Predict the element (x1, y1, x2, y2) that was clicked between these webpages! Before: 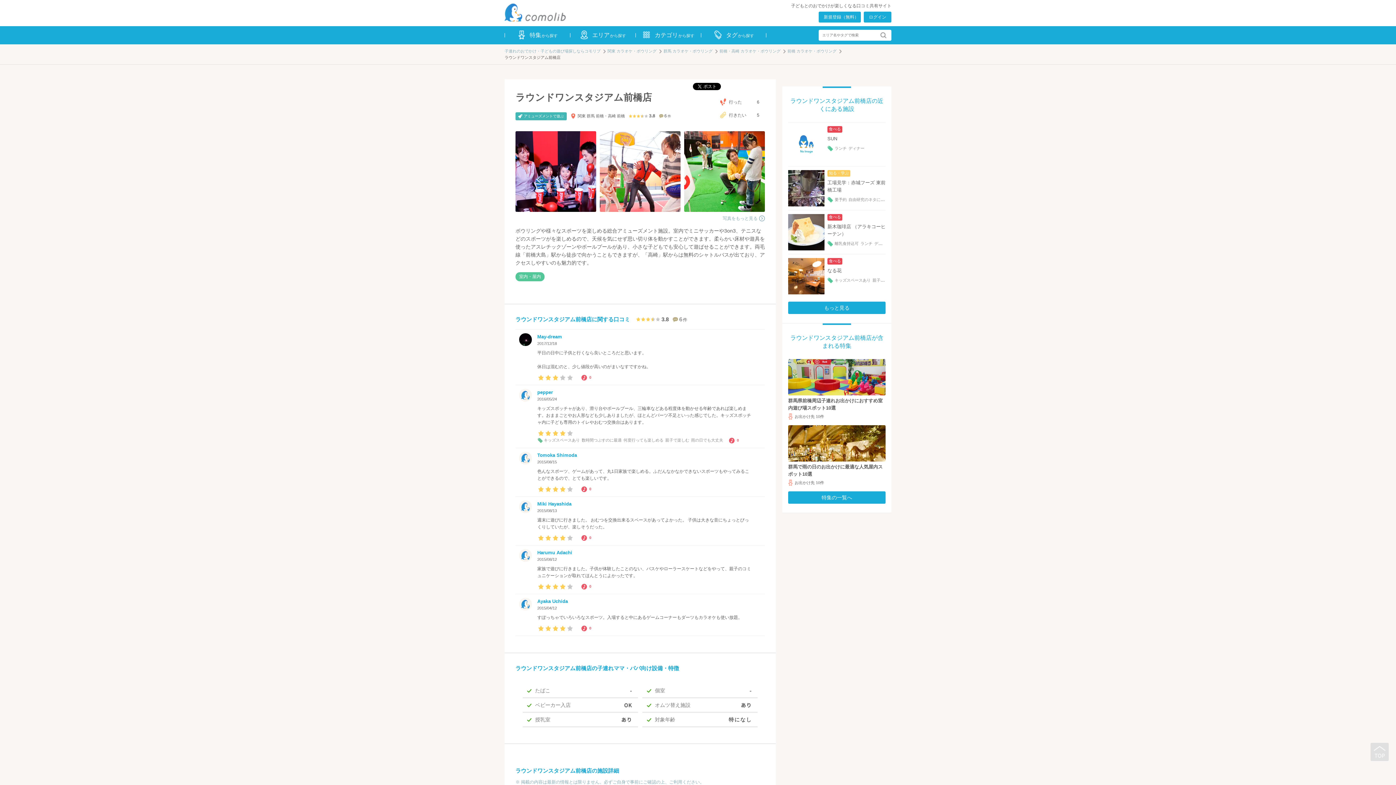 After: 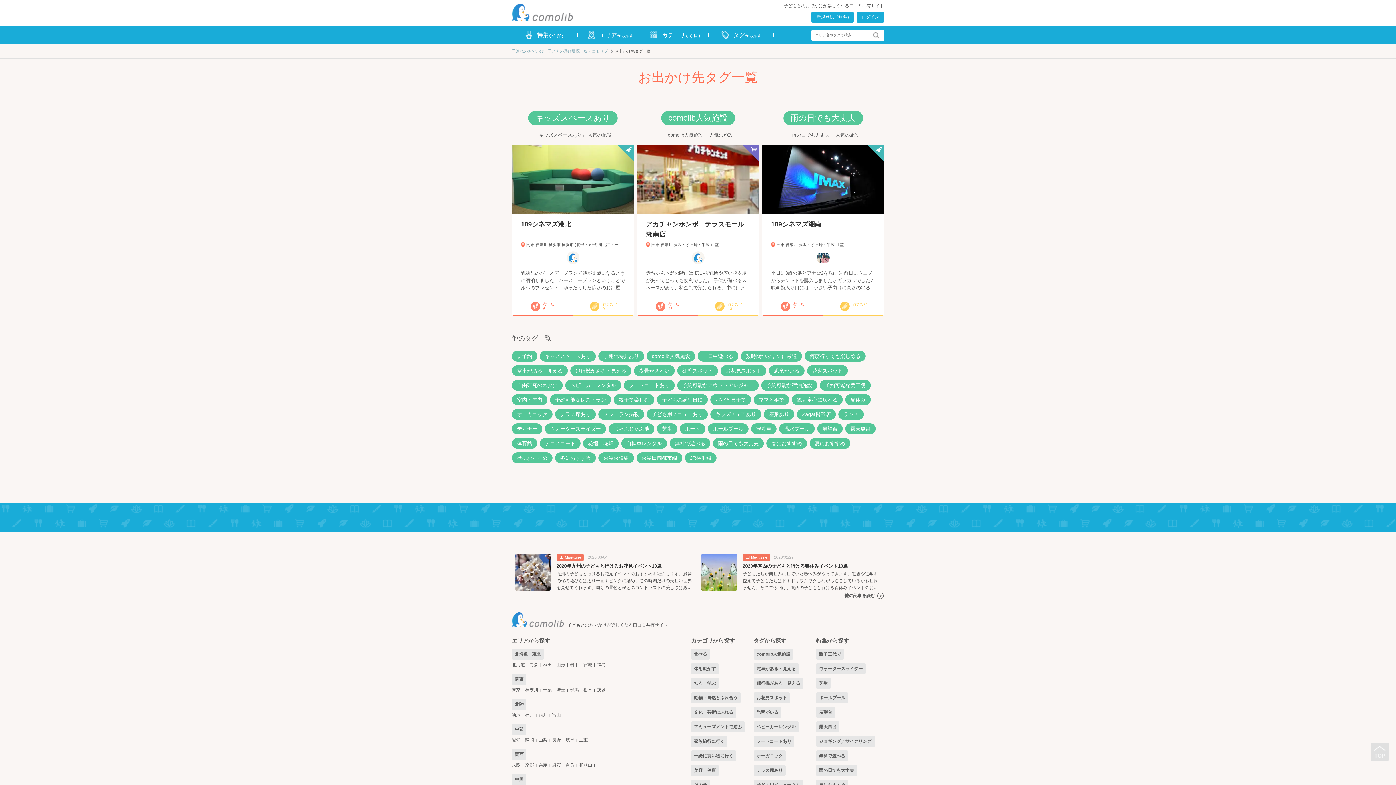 Action: label: タグから探す bbox: (701, 26, 766, 44)